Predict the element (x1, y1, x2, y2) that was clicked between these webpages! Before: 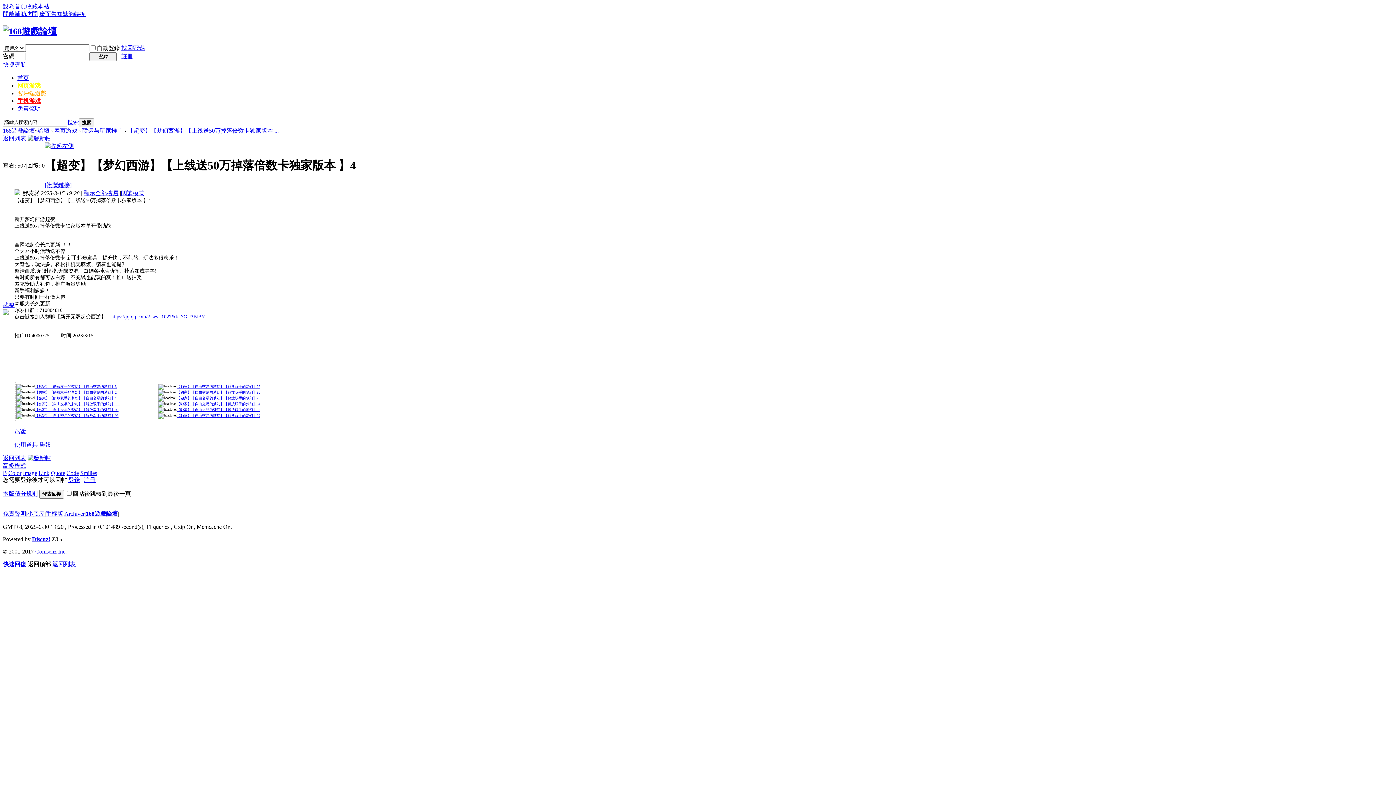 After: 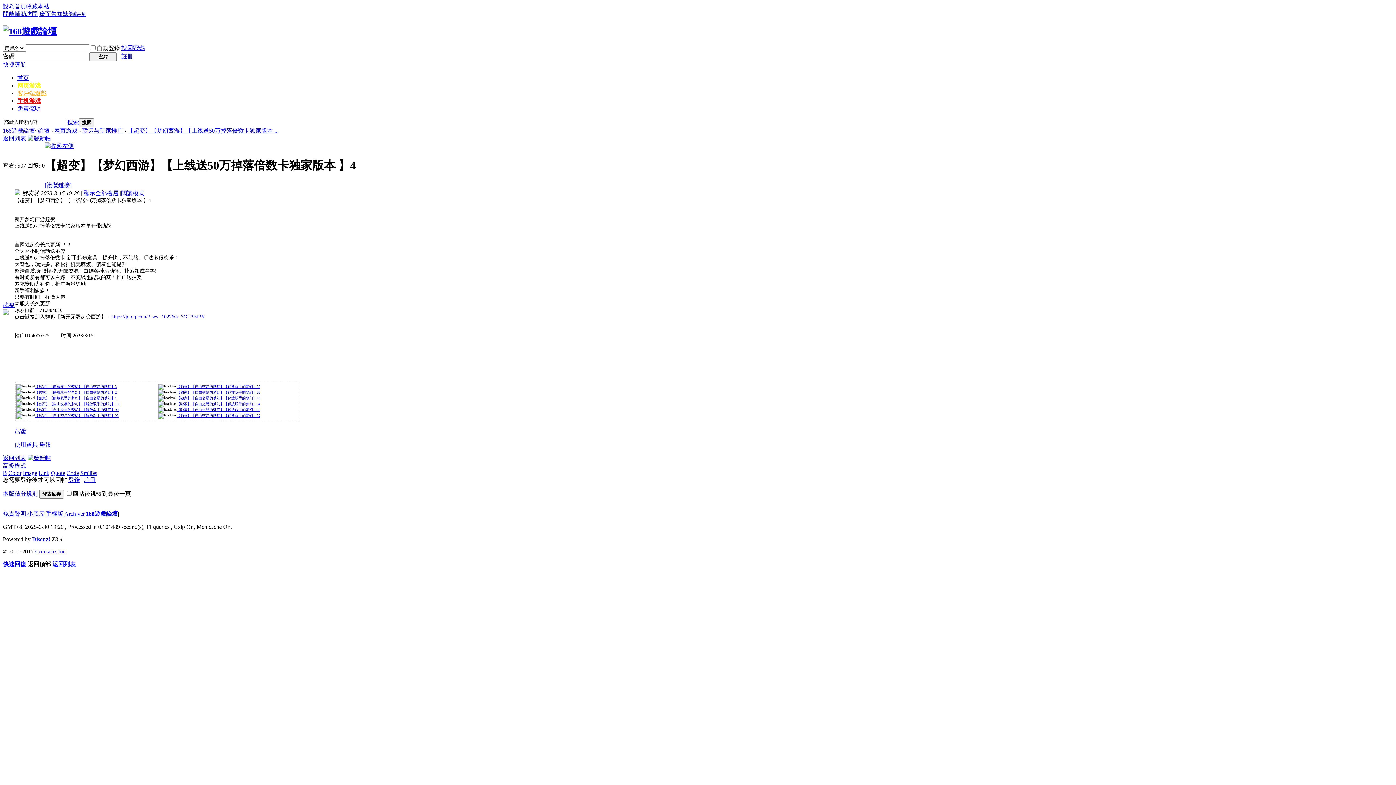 Action: bbox: (176, 390, 260, 394) label: 【独家】【自由交易的梦幻】【解放双手的梦幻】96